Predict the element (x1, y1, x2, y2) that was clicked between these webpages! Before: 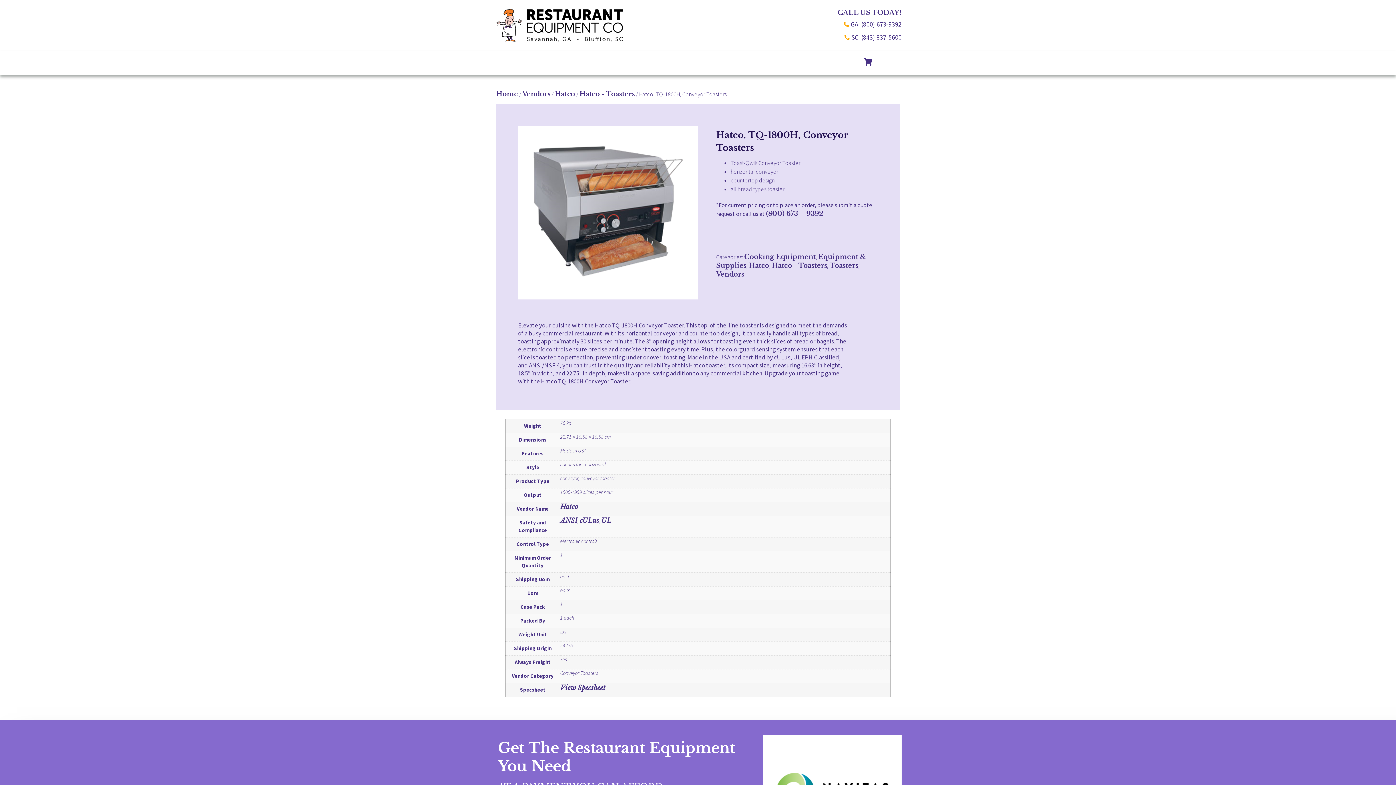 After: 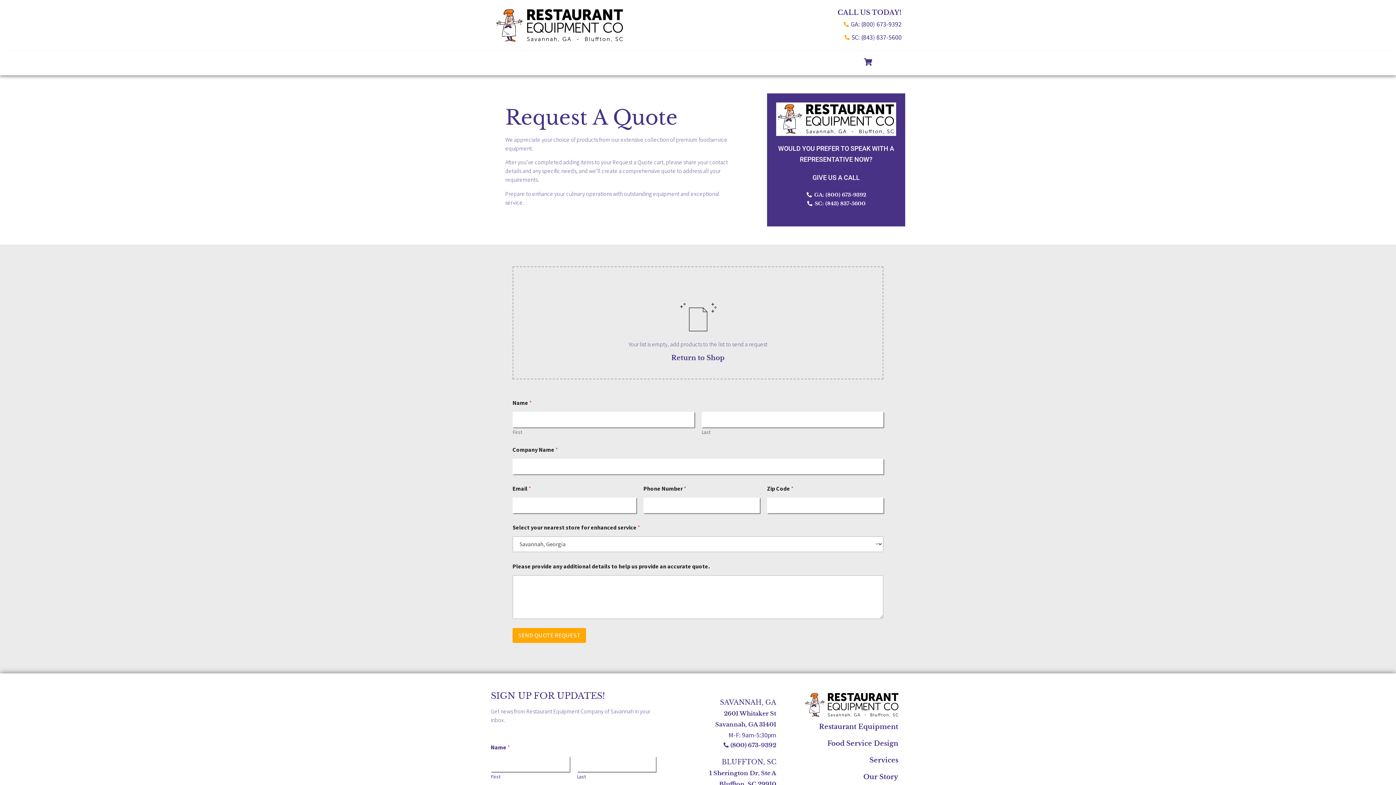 Action: bbox: (864, 58, 871, 65)